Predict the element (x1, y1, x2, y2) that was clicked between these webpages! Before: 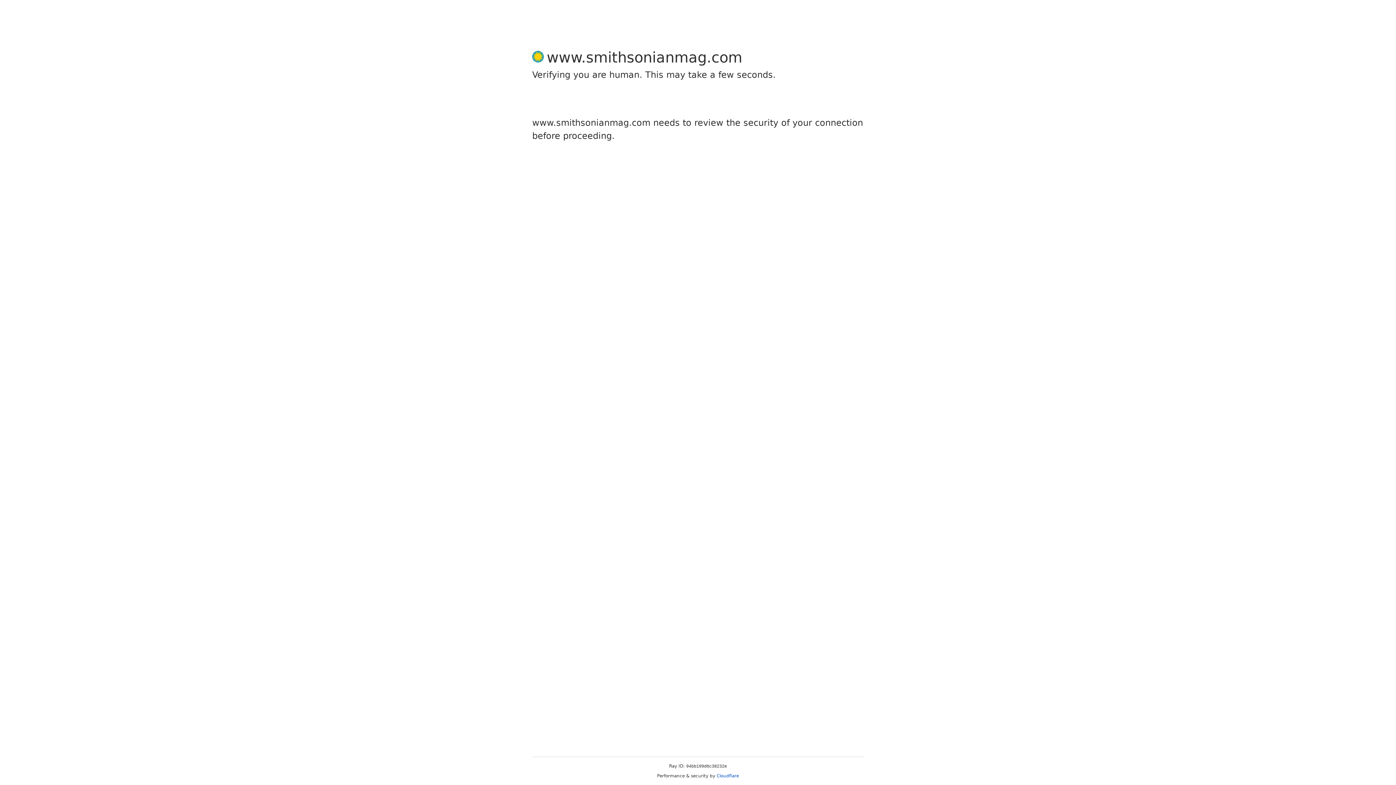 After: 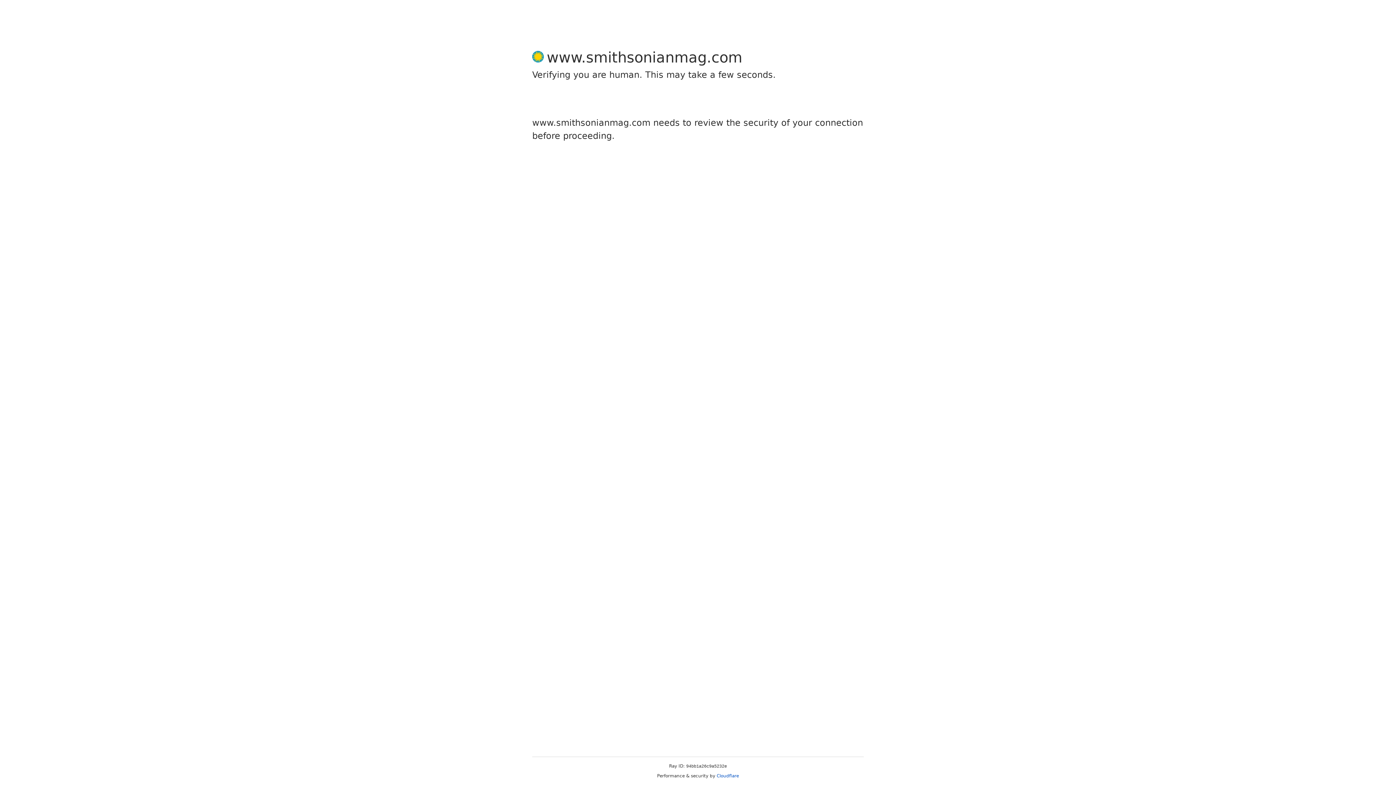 Action: bbox: (716, 773, 739, 778) label: Cloudflare